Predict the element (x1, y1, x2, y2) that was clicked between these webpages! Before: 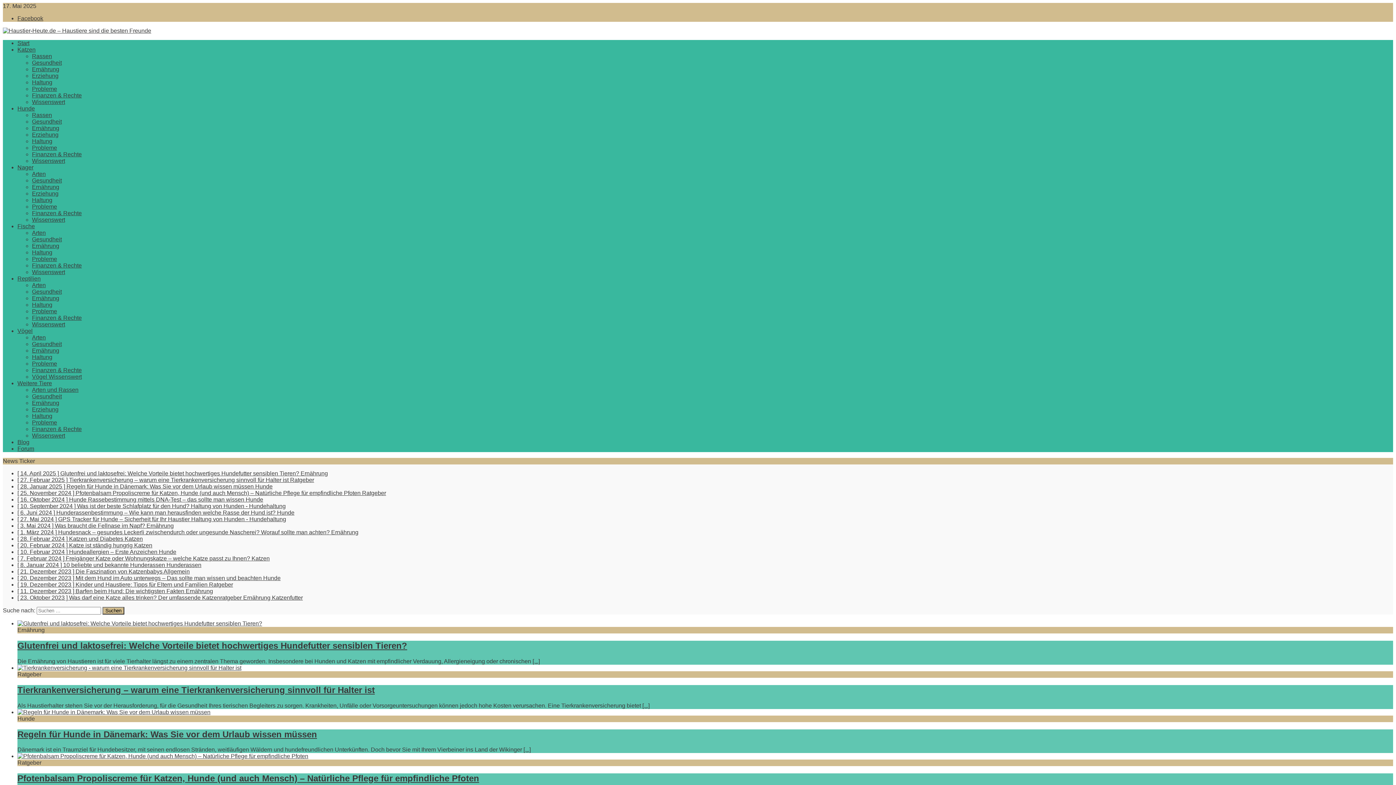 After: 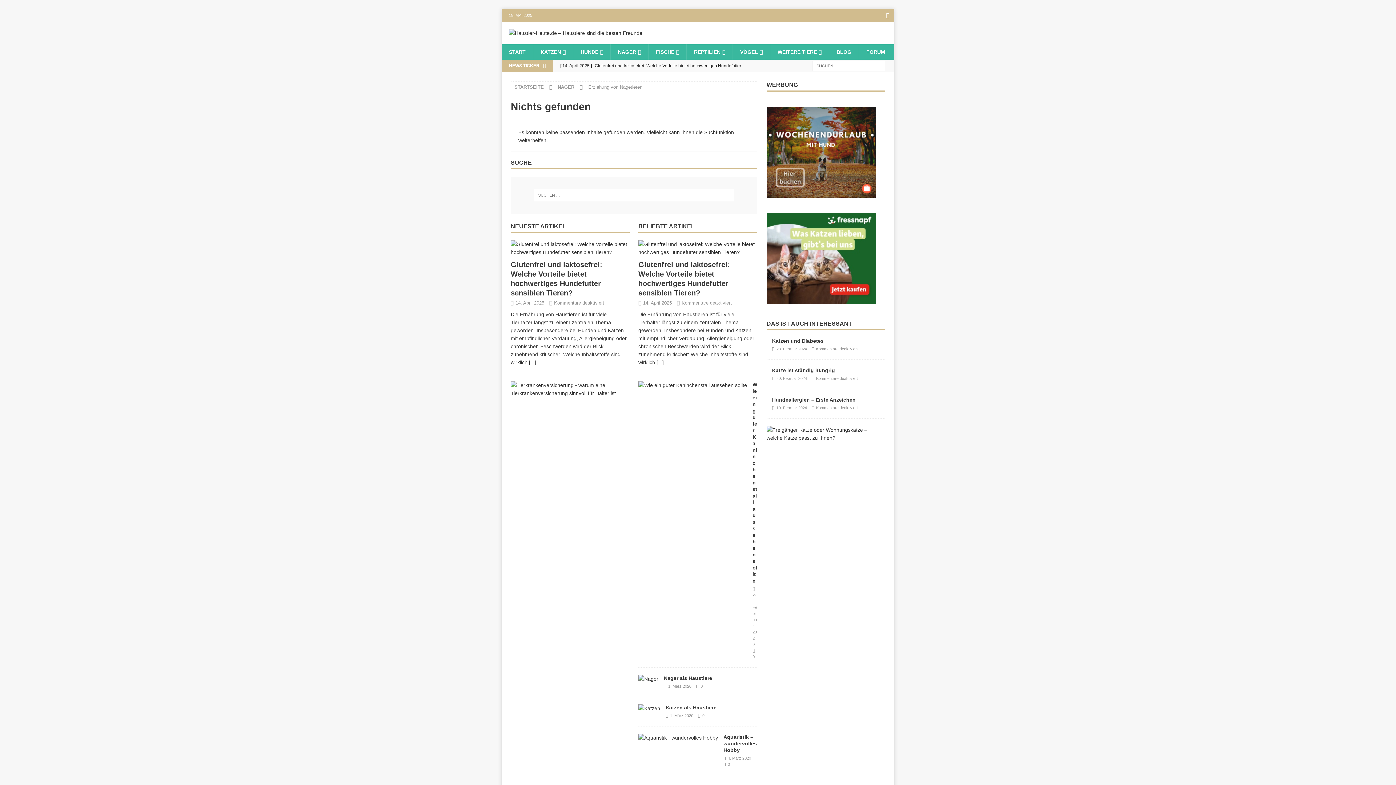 Action: label: Erziehung bbox: (32, 190, 58, 196)